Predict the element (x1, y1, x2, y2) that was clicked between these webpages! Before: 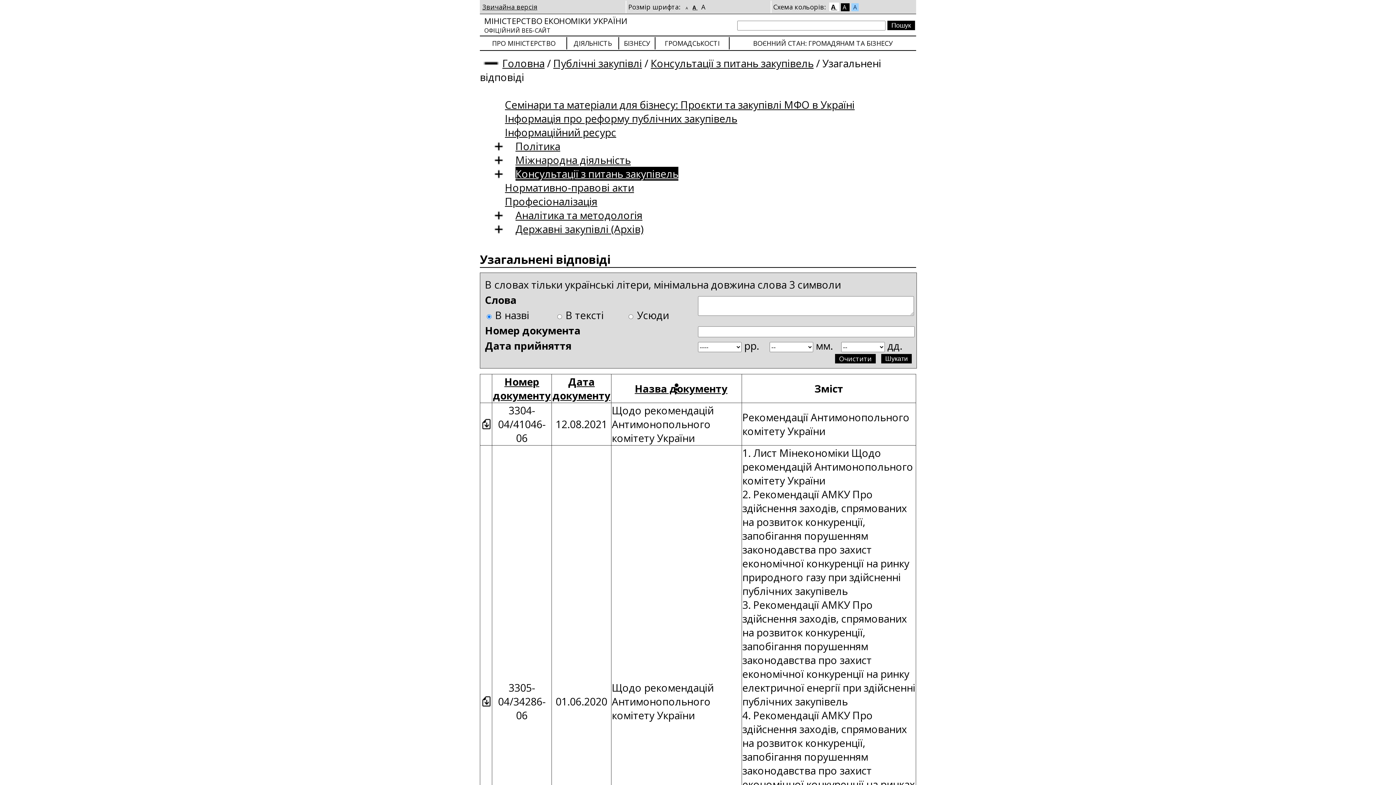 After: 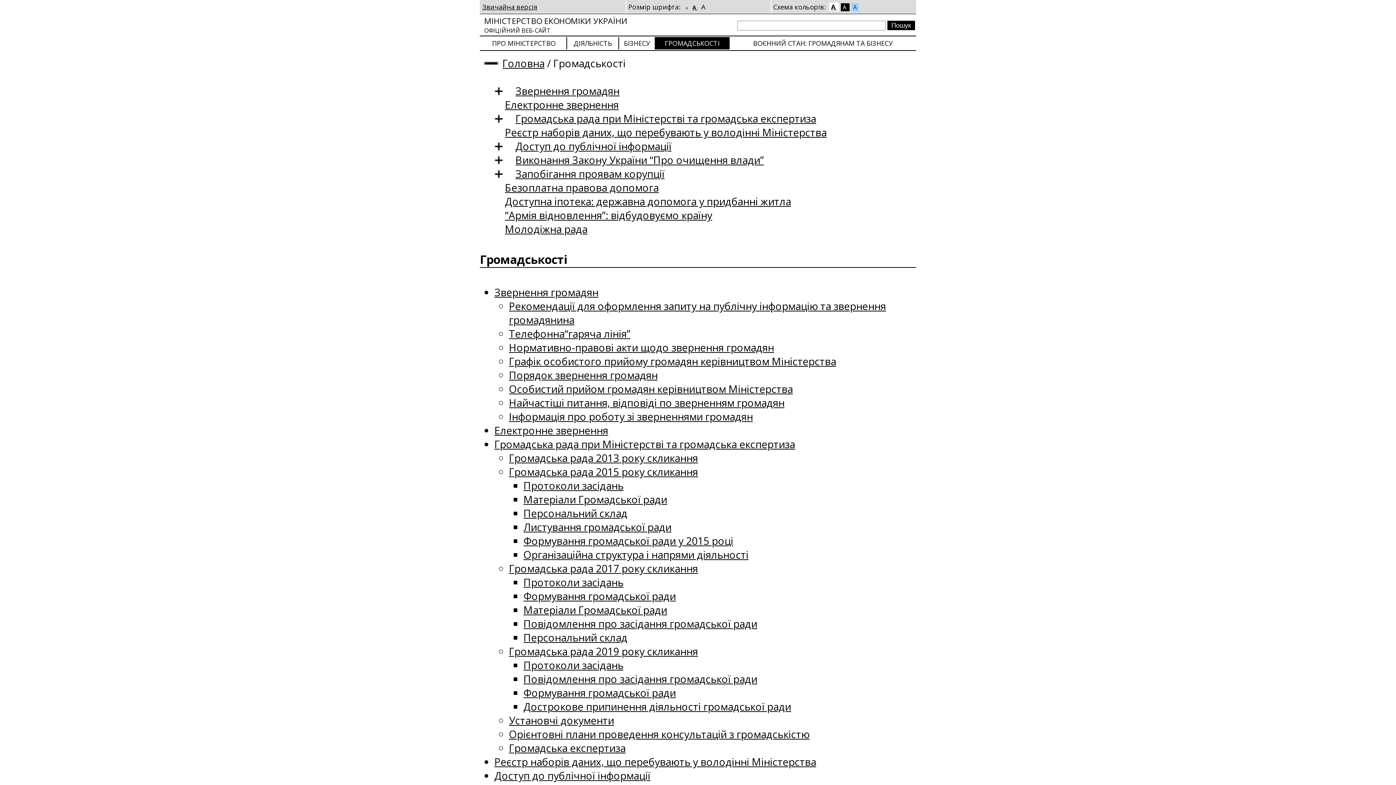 Action: bbox: (654, 37, 729, 49) label: ГРОМАДСЬКОСТІ